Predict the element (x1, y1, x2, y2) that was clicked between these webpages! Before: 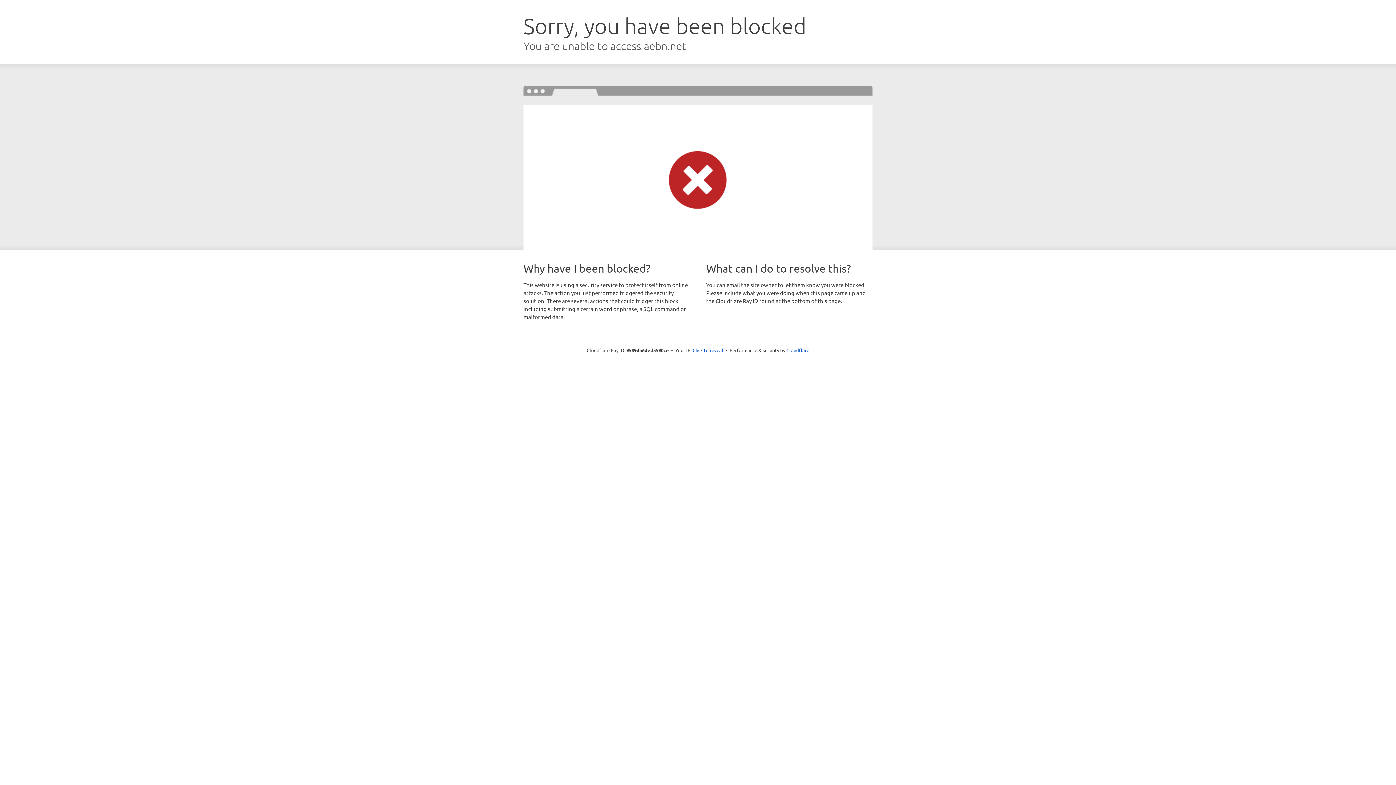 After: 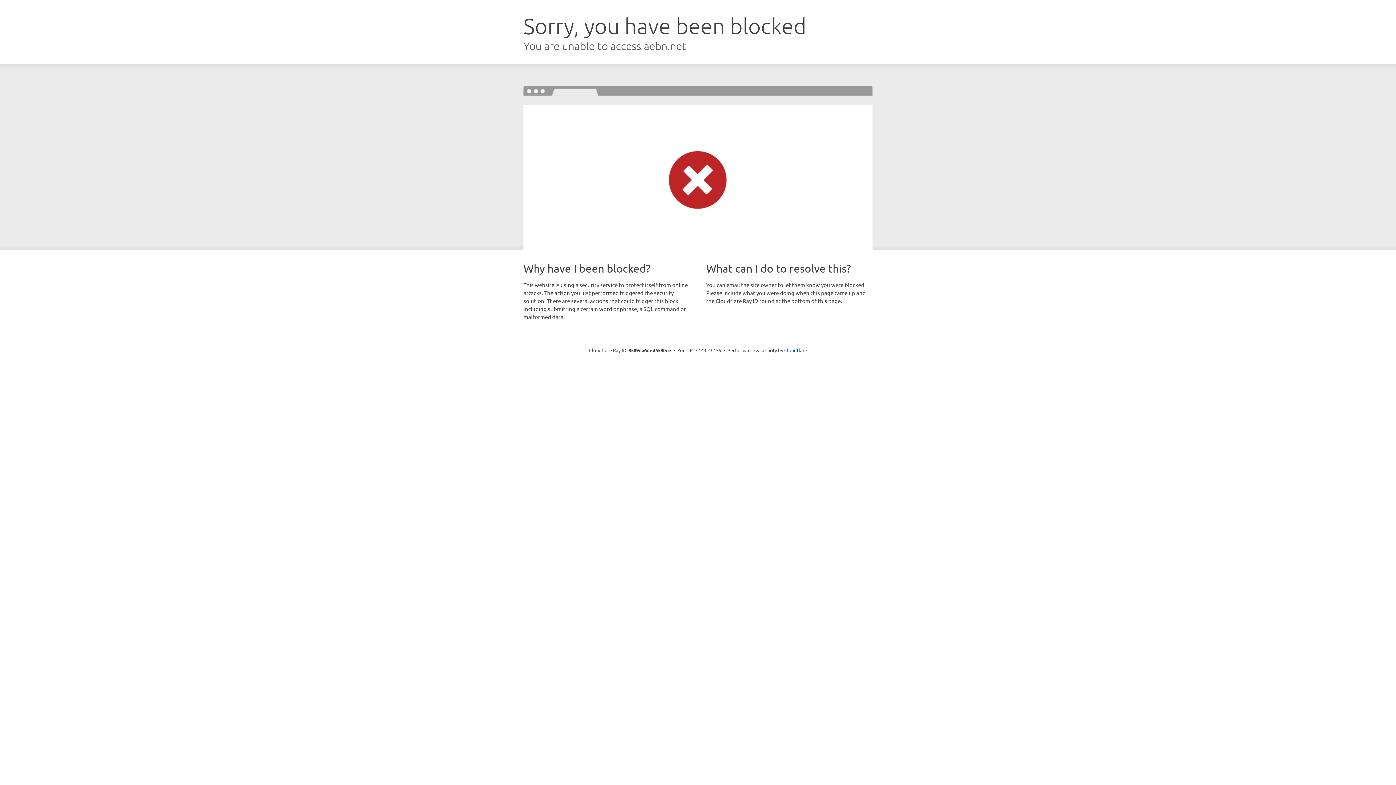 Action: label: Click to reveal bbox: (692, 346, 723, 353)